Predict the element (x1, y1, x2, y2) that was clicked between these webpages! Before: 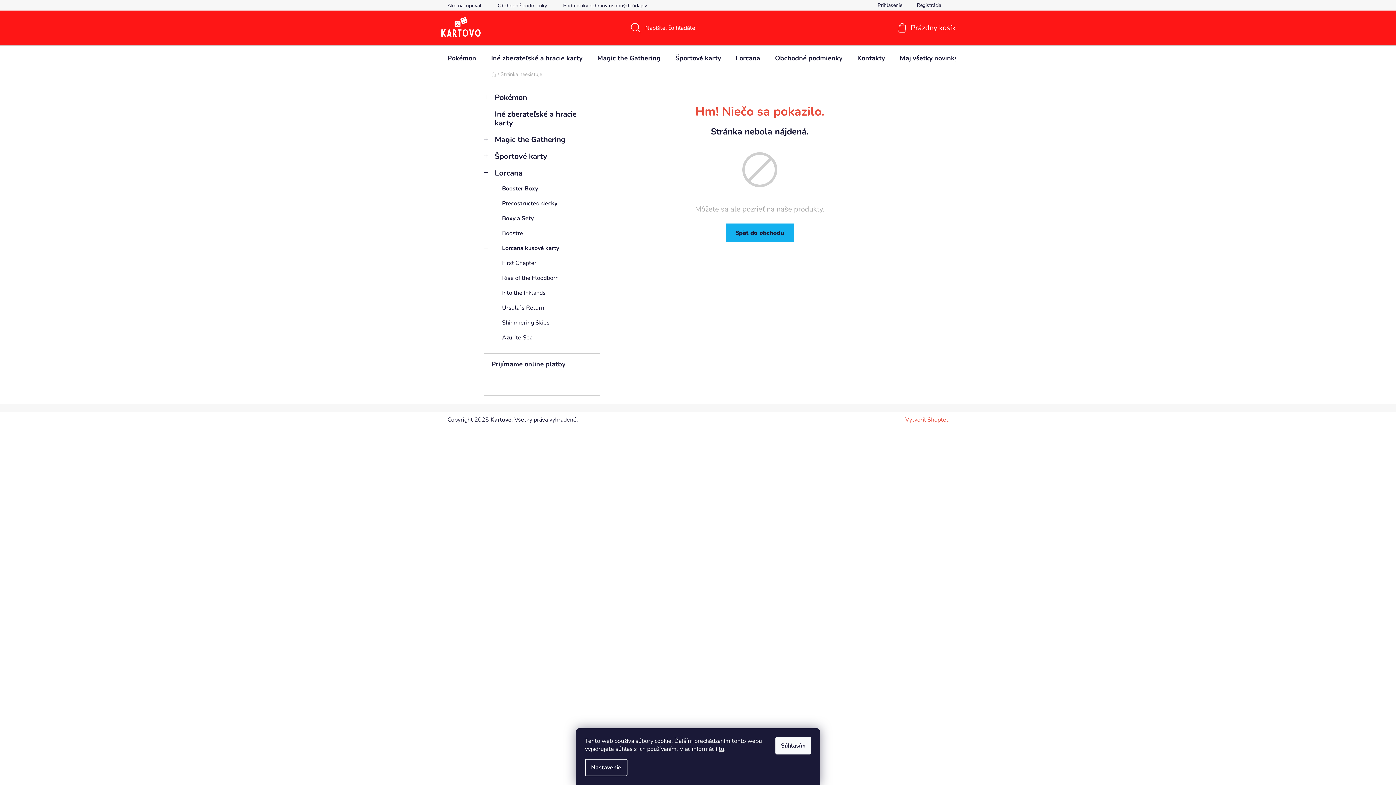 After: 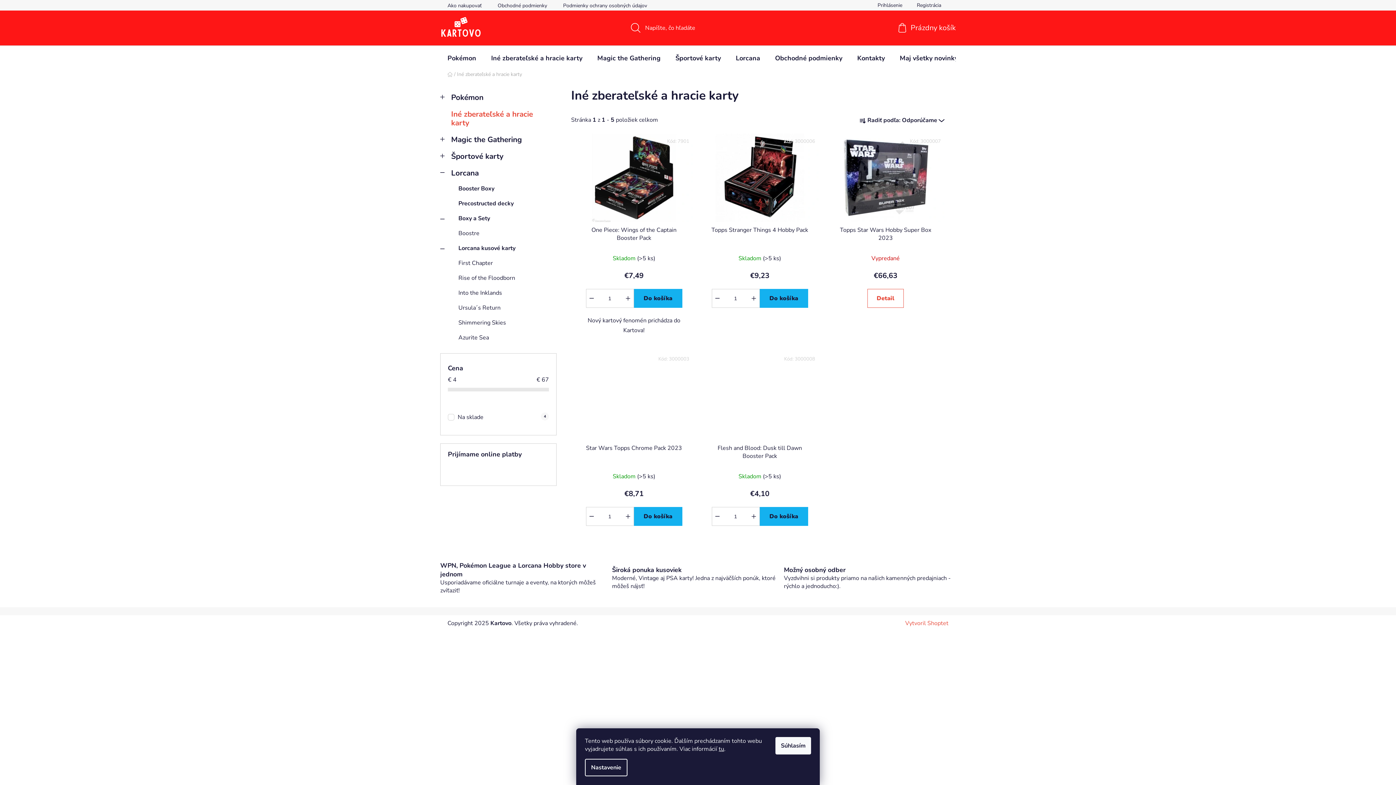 Action: bbox: (484, 45, 589, 70) label: Iné zberateľské a hracie karty